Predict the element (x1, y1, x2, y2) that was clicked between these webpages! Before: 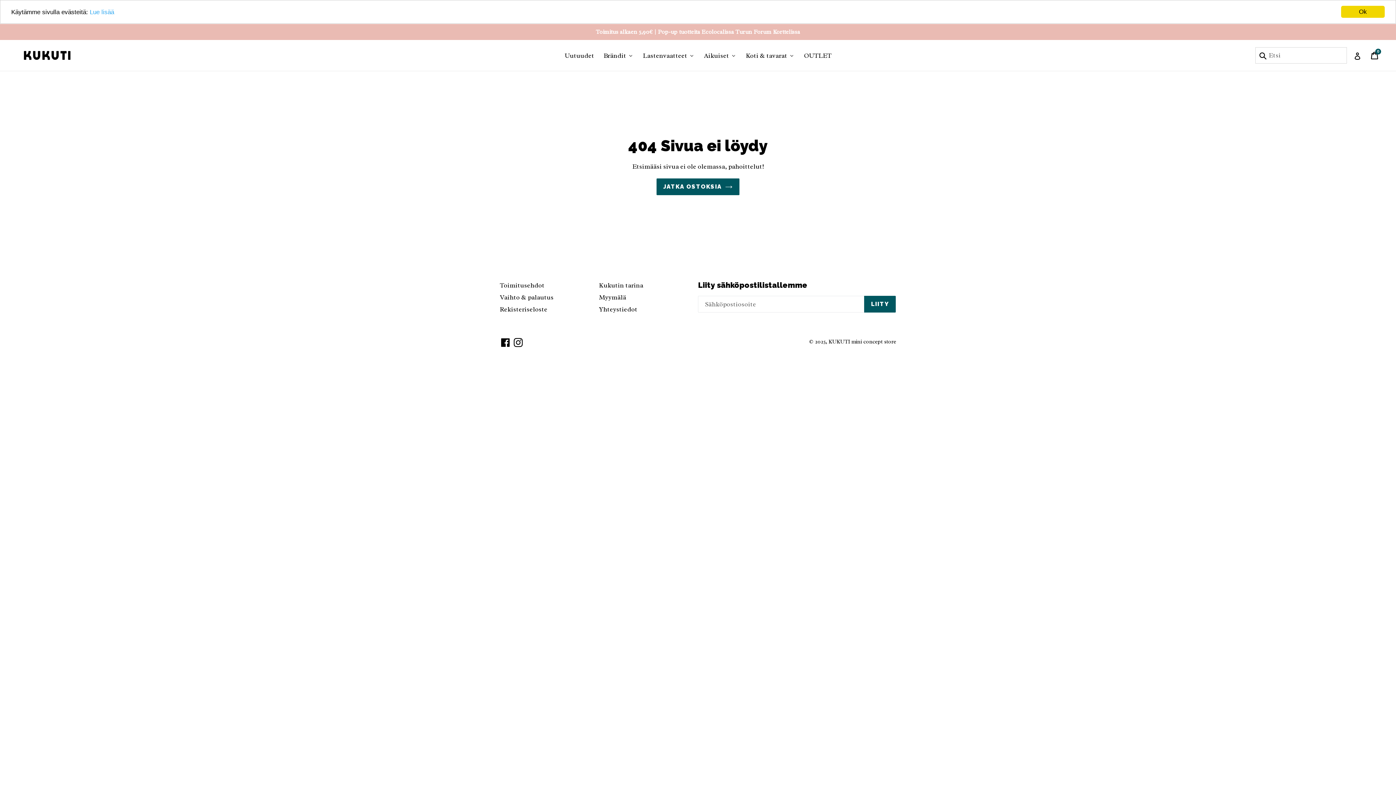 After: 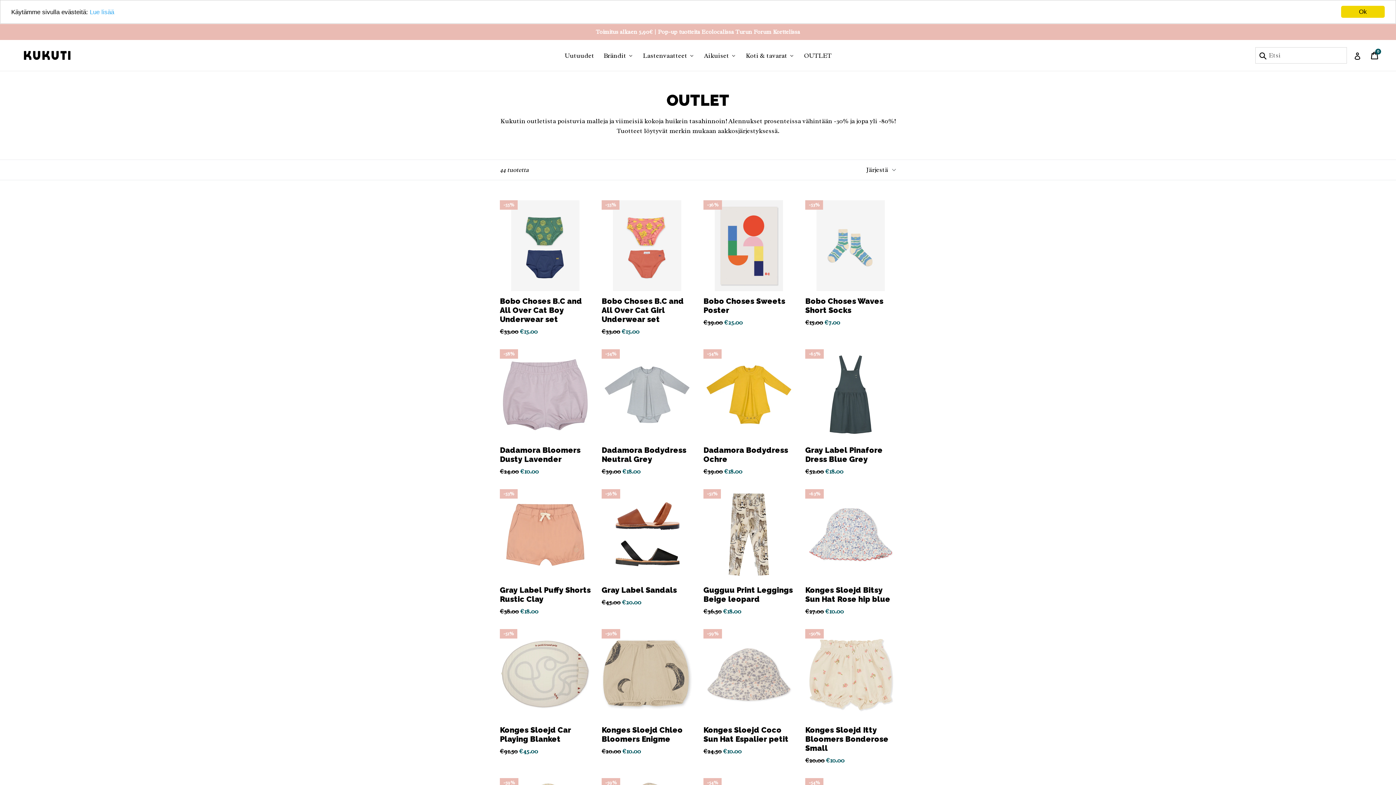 Action: label: OUTLET bbox: (799, 49, 836, 61)